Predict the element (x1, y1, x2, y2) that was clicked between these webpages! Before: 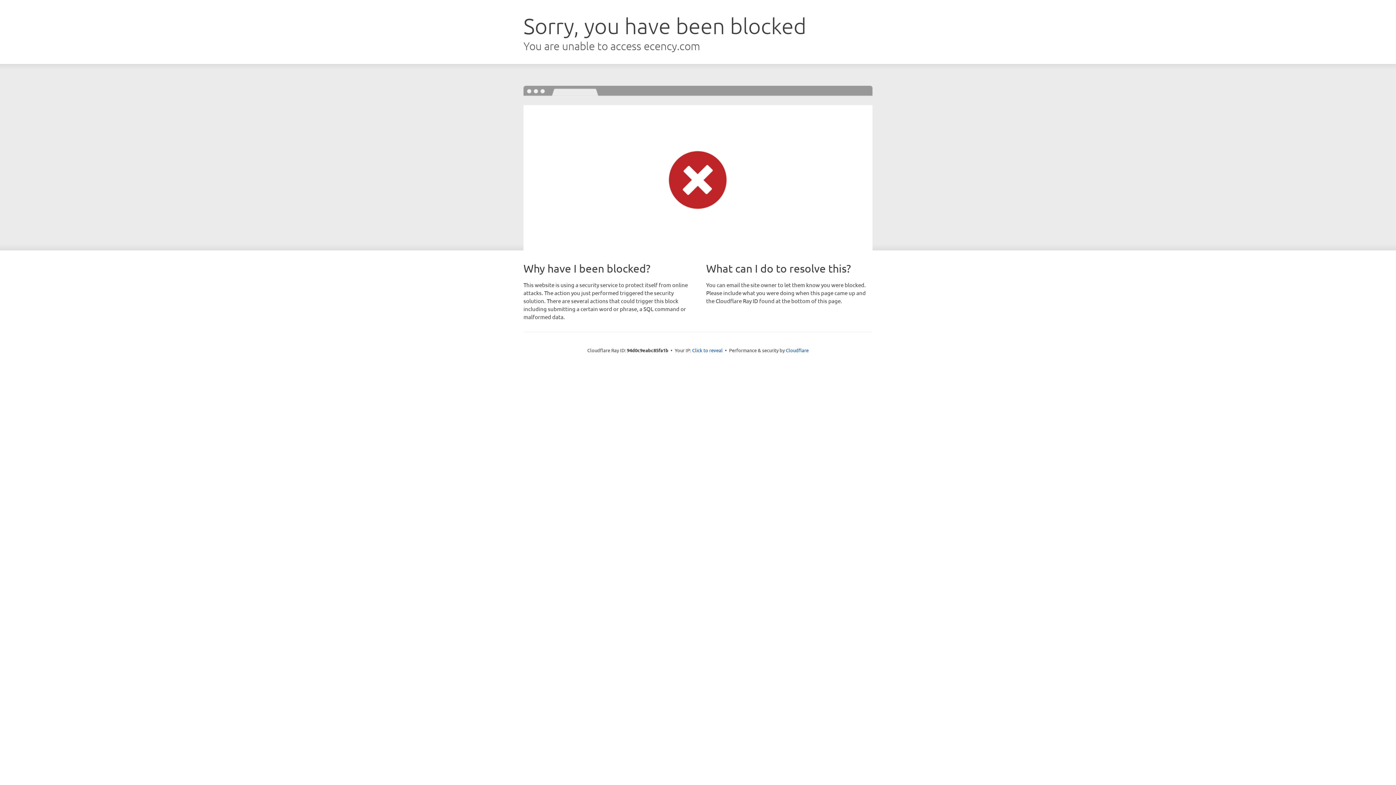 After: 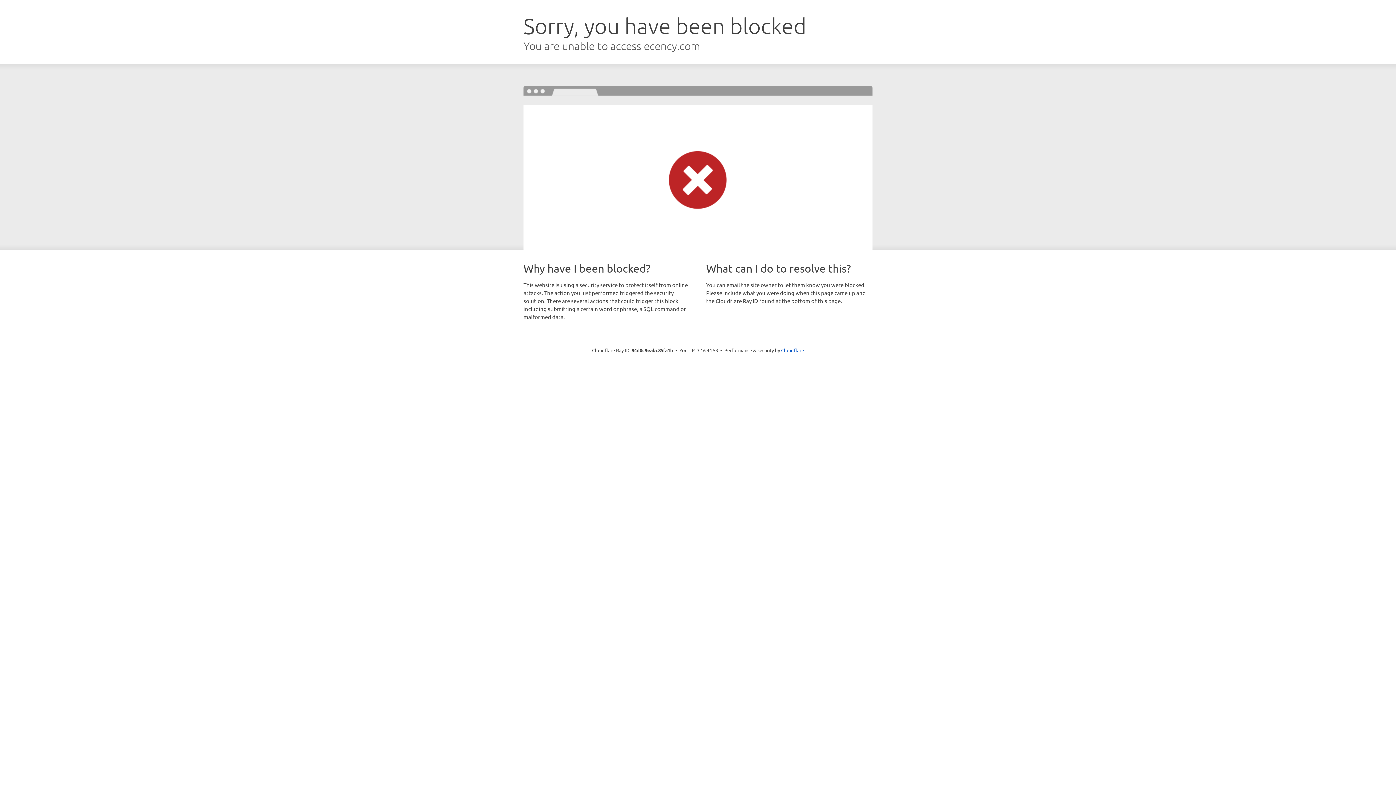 Action: bbox: (692, 346, 722, 353) label: Click to reveal